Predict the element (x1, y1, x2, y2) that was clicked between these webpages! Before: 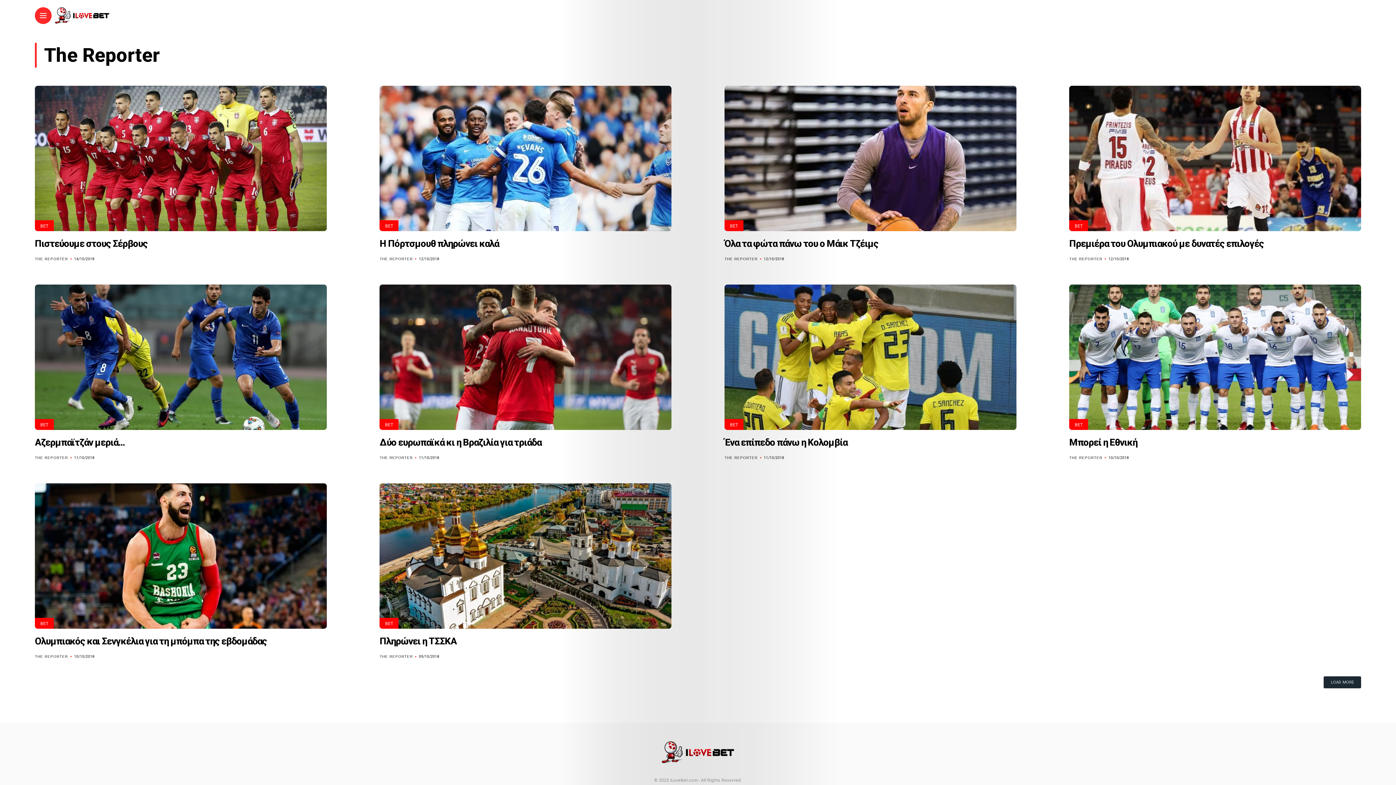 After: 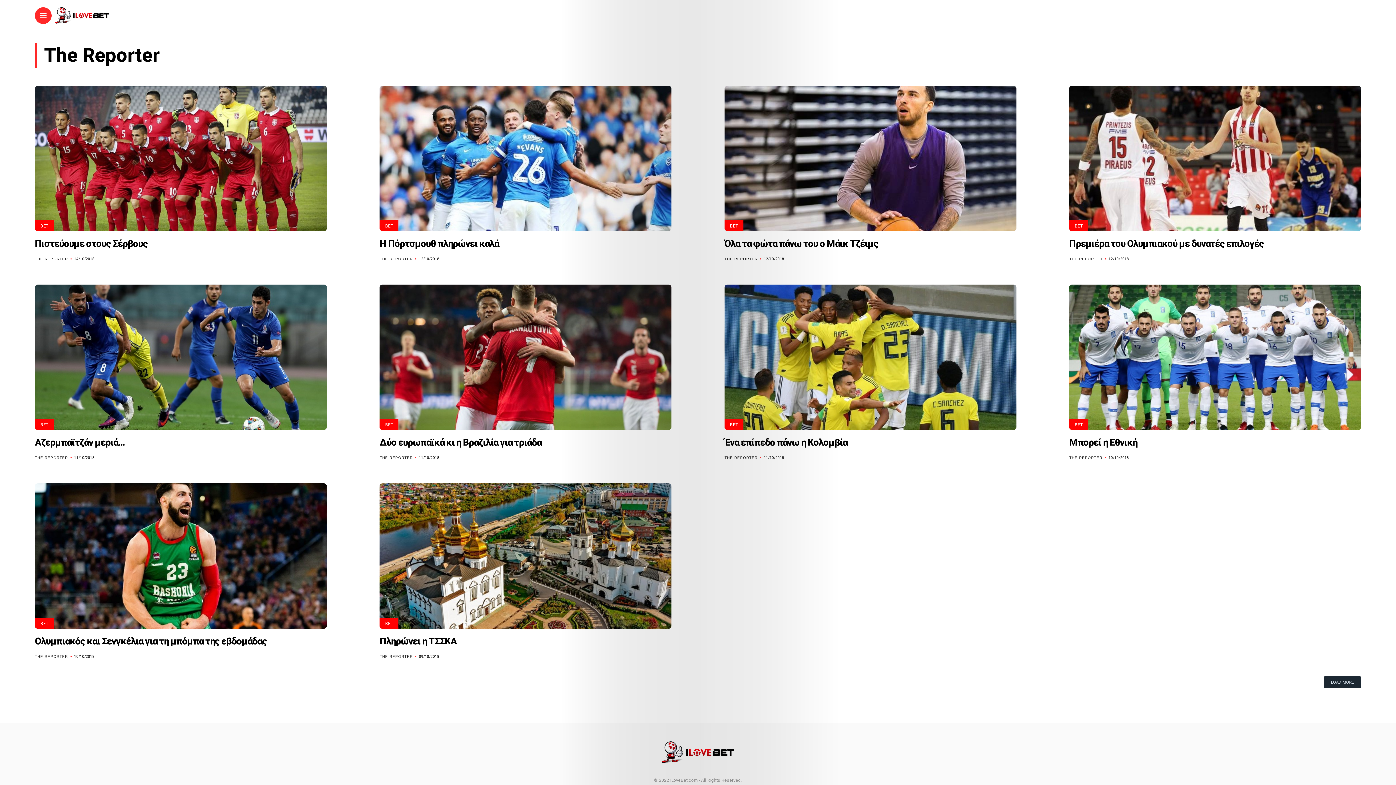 Action: bbox: (34, 257, 68, 261) label: THE REPORTER